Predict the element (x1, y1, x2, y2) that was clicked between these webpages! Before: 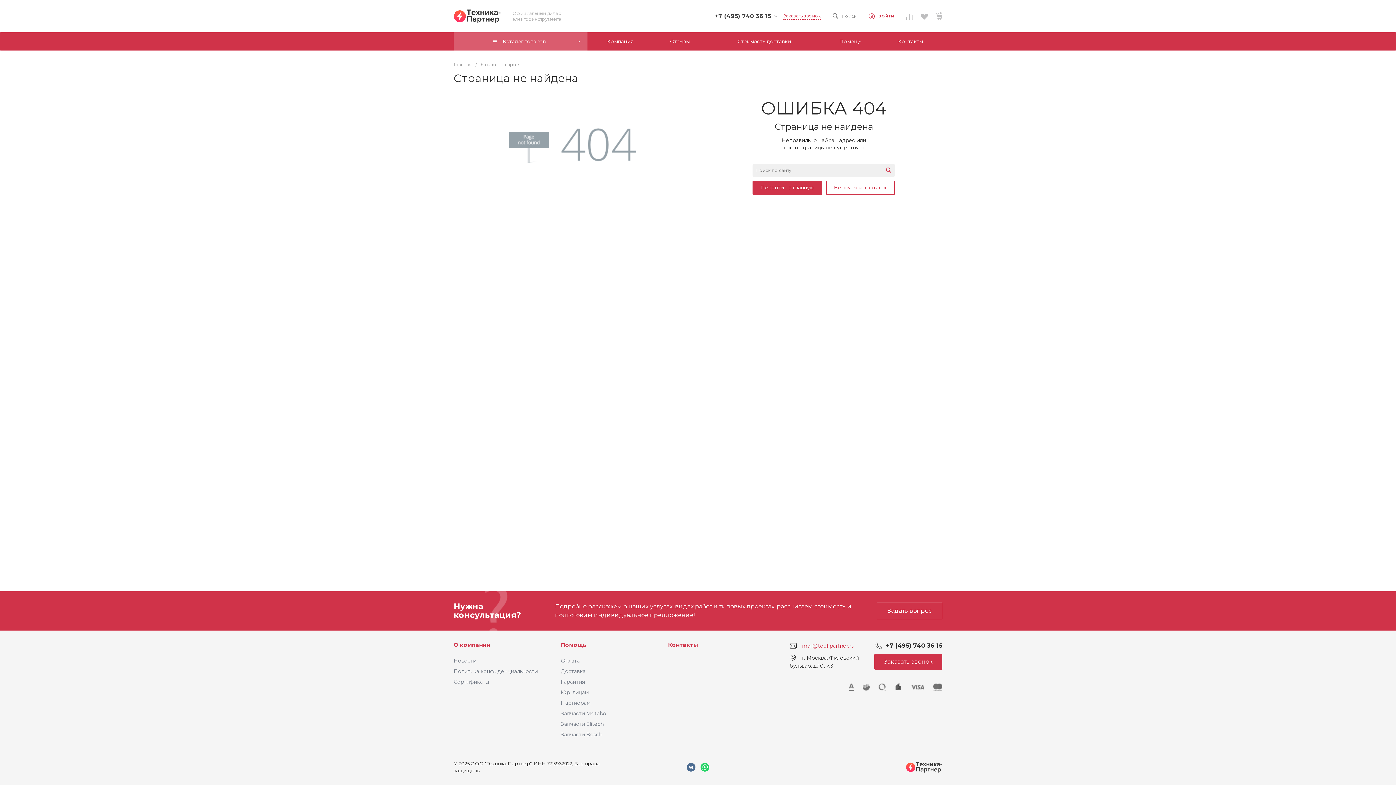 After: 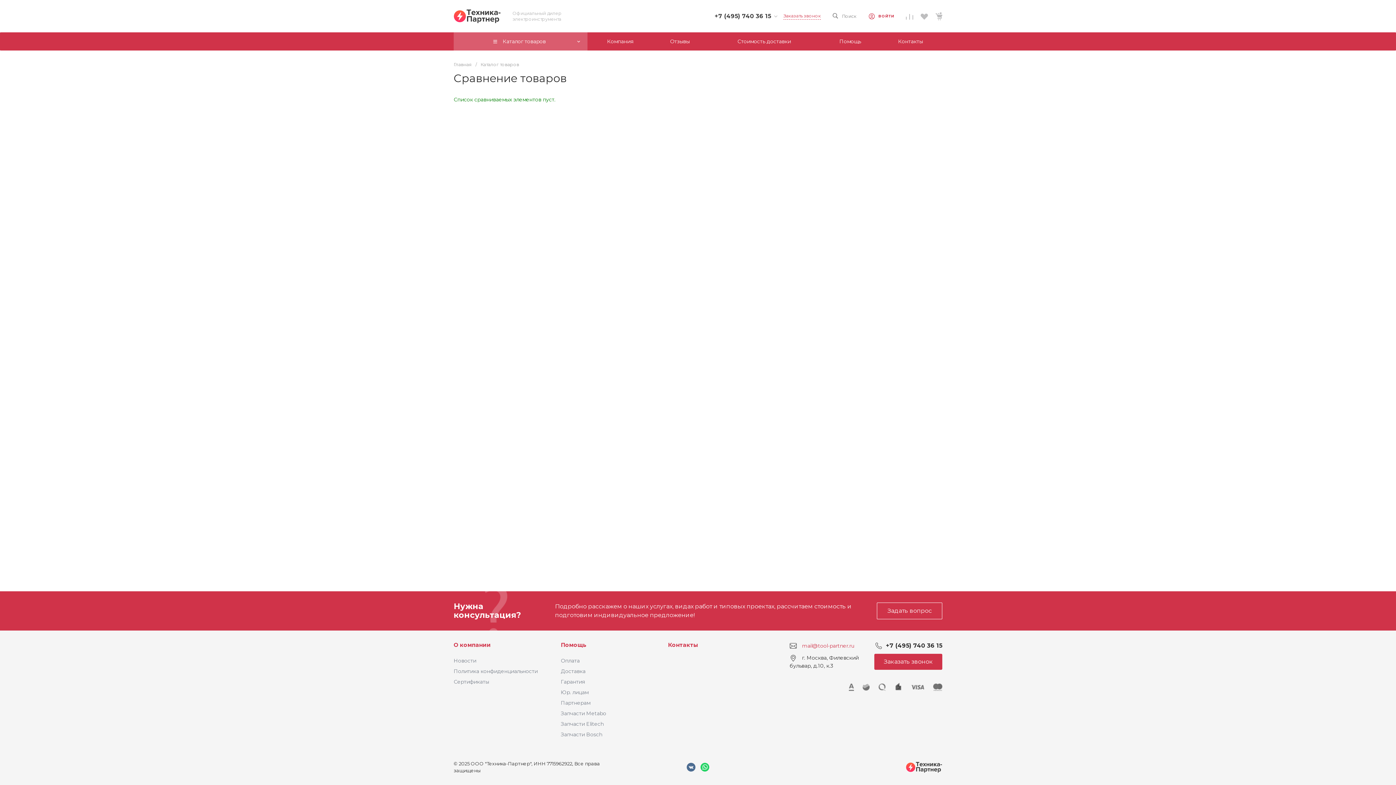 Action: bbox: (906, 13, 913, 20)